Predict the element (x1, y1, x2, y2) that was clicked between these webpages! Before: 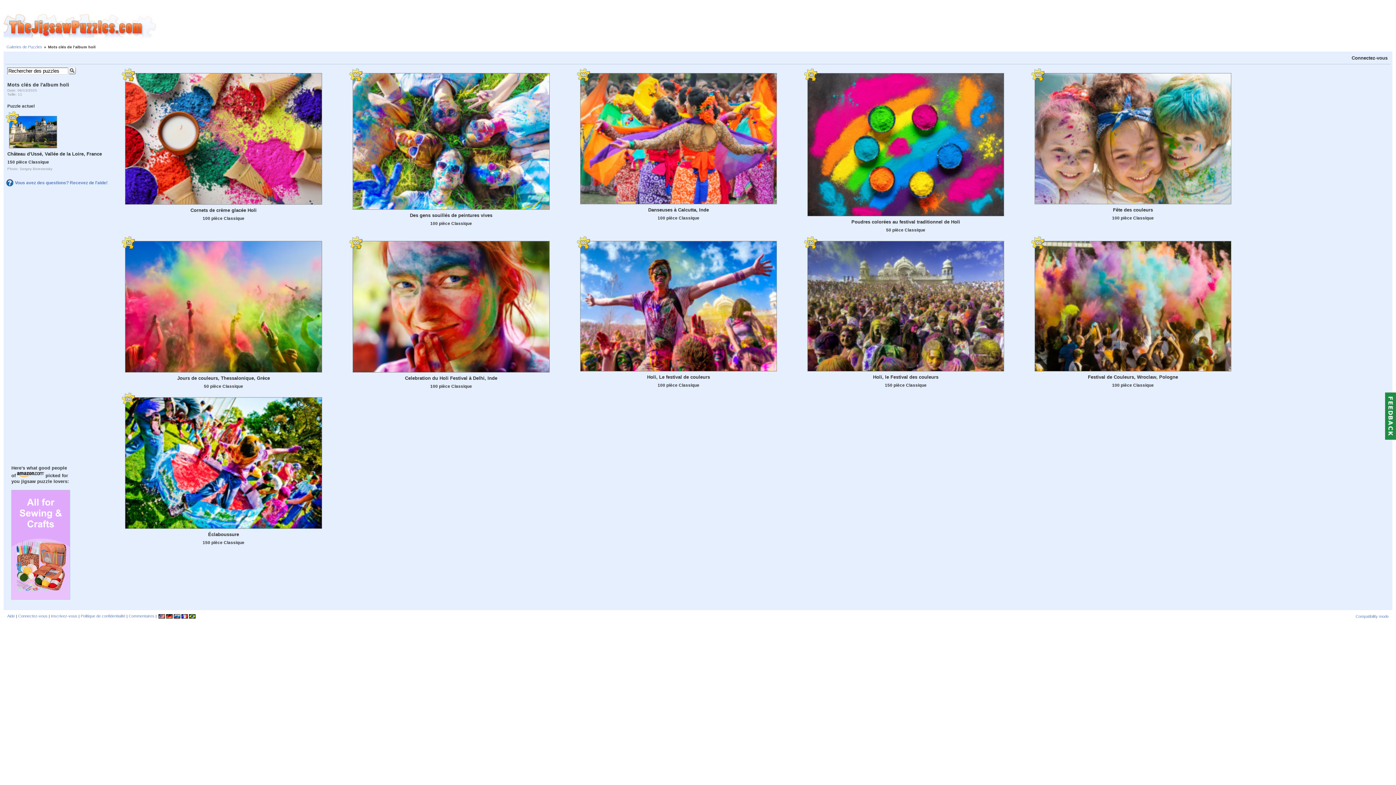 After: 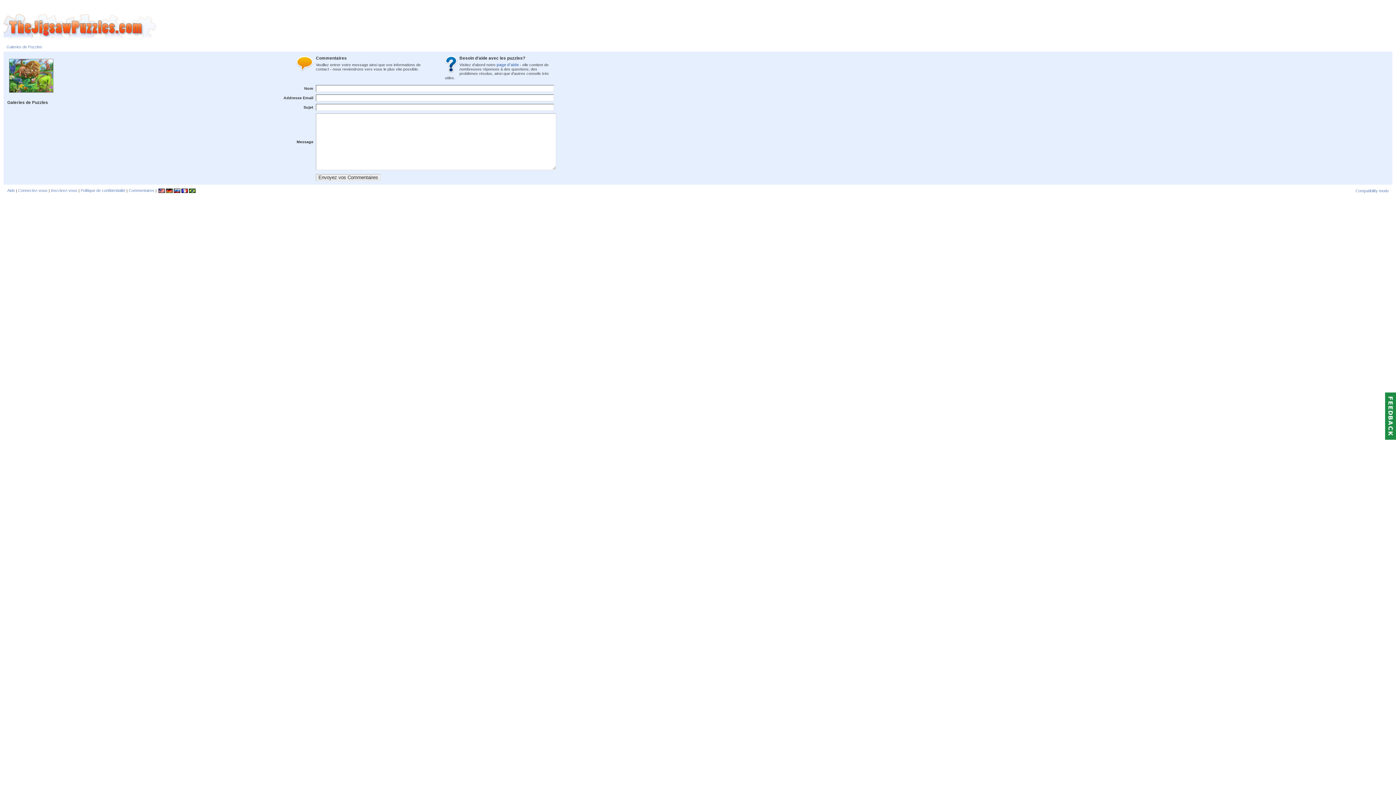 Action: label: Commentaires bbox: (128, 614, 154, 618)